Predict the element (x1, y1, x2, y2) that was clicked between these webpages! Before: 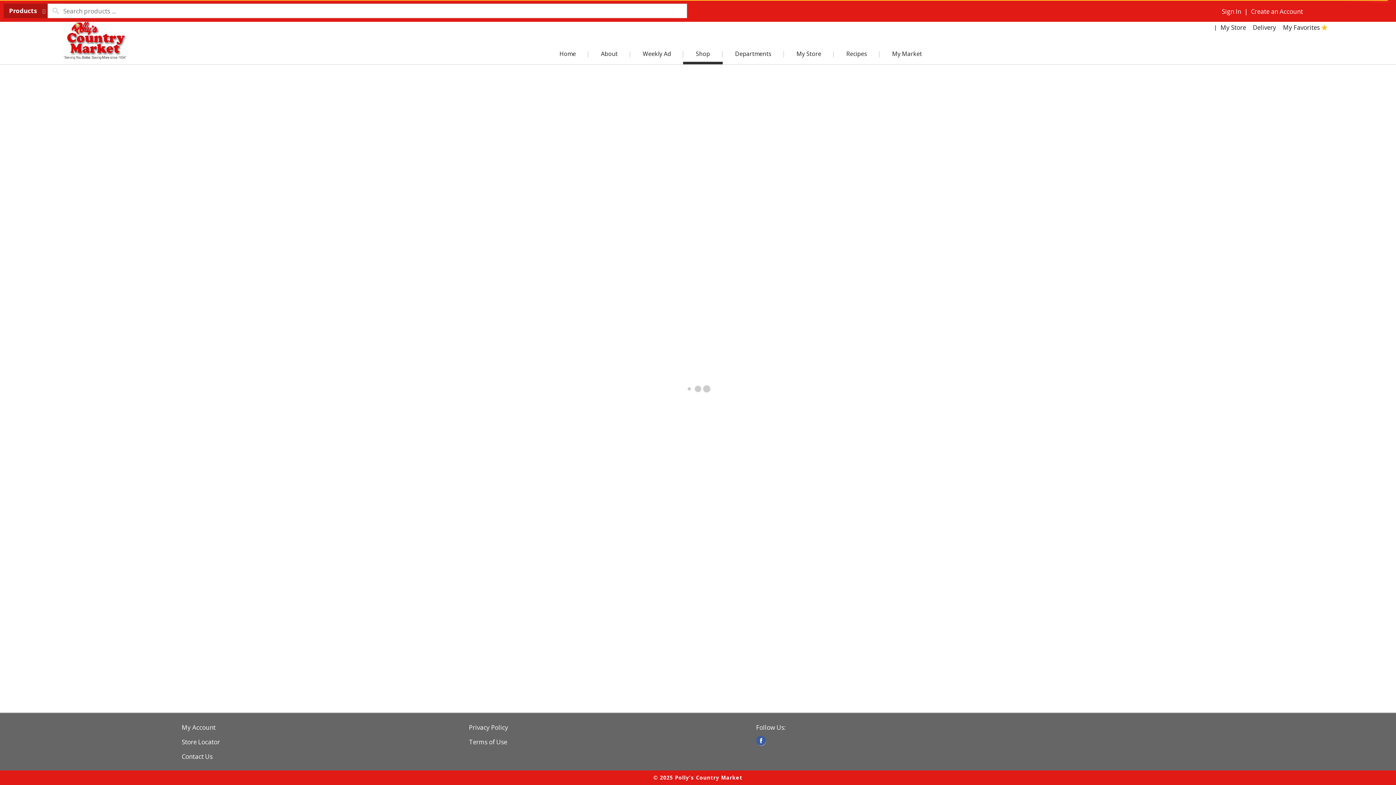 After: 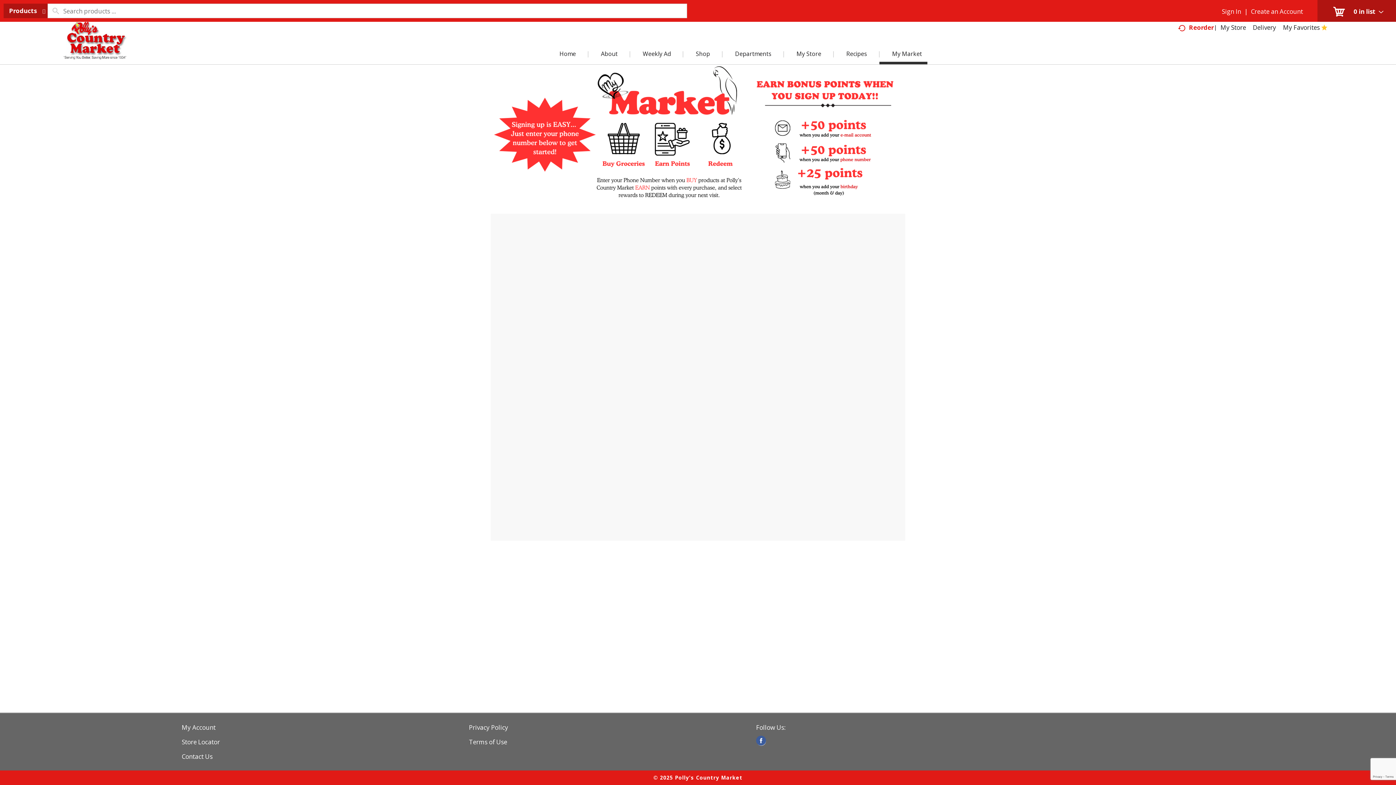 Action: label: My Market bbox: (879, 49, 927, 61)